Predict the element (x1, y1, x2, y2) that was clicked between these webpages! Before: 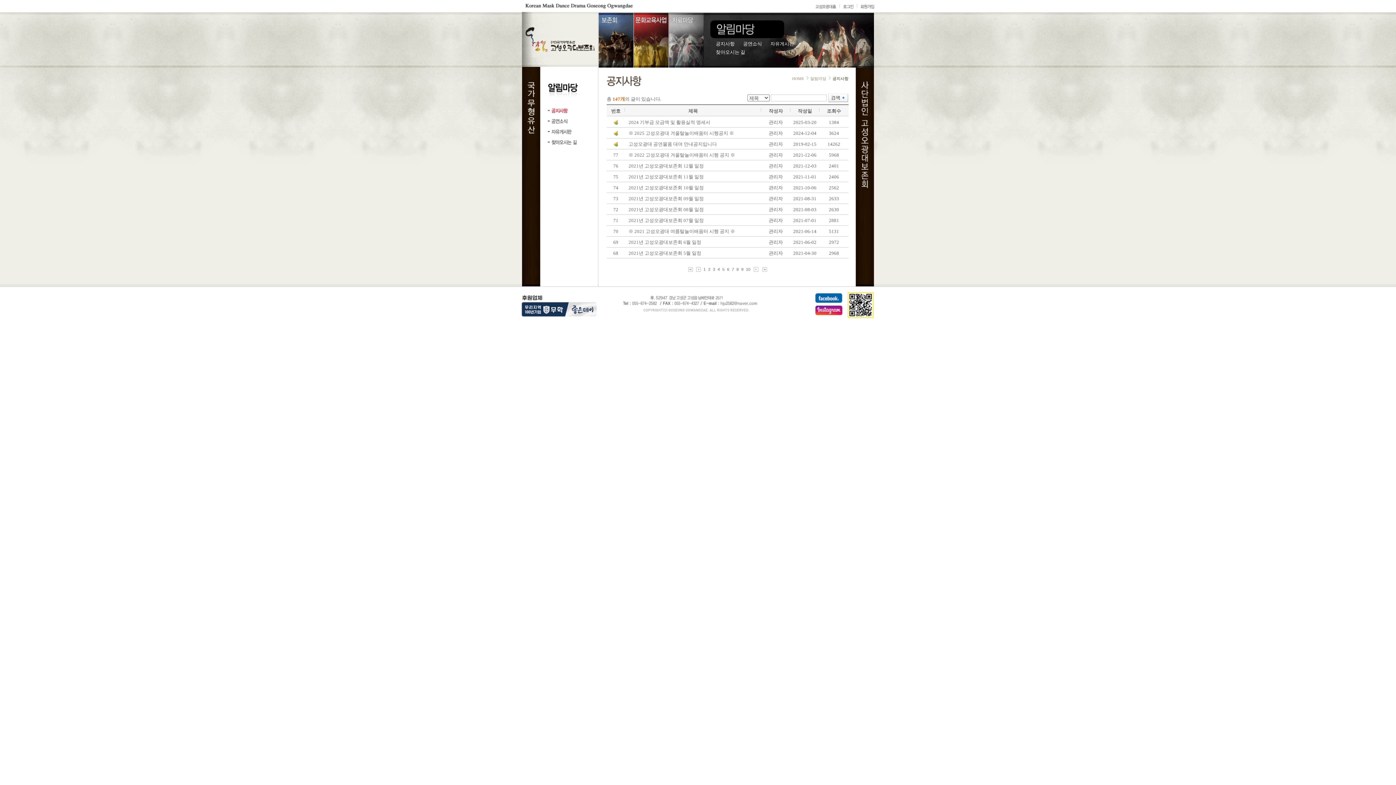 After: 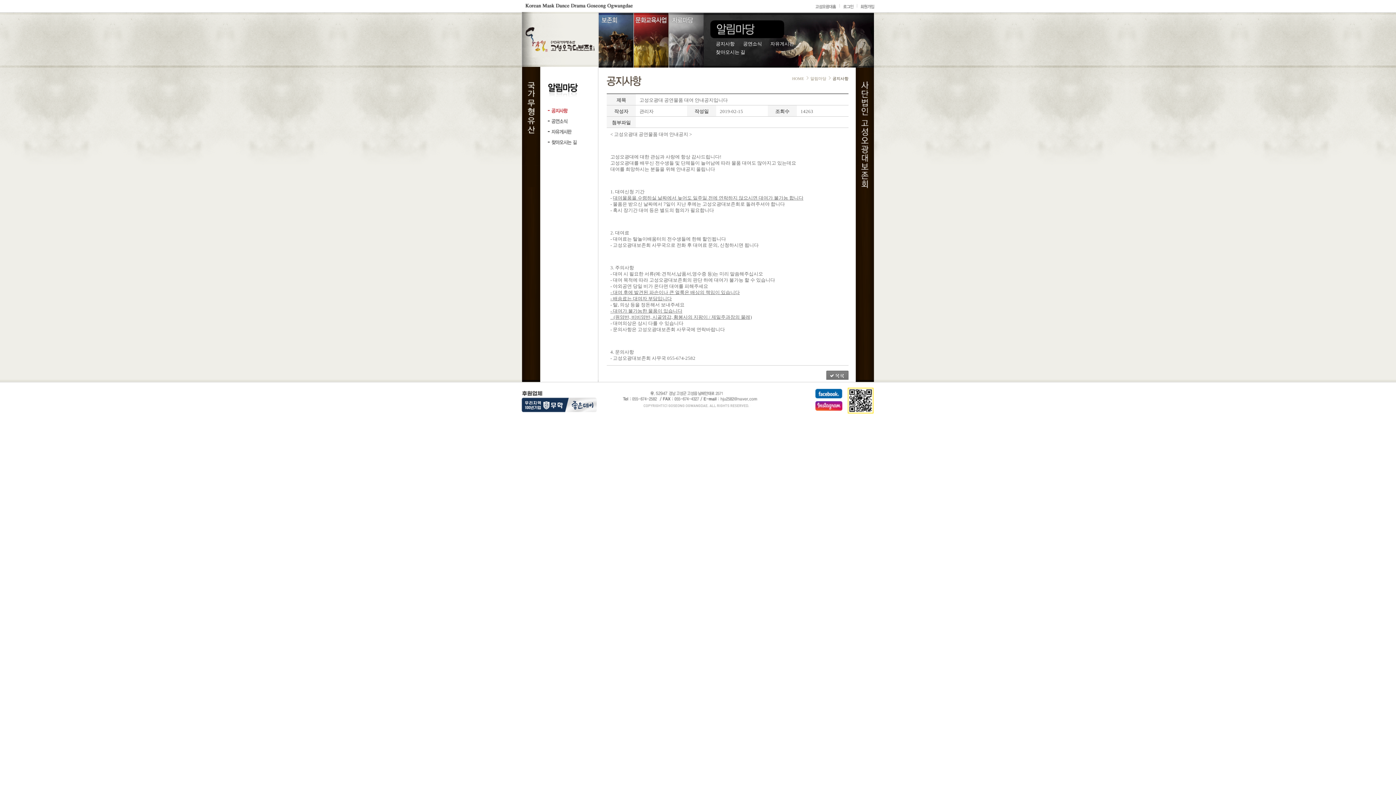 Action: label: 고성오광대 공연물품 대여 안내공지입니다 bbox: (628, 141, 717, 146)